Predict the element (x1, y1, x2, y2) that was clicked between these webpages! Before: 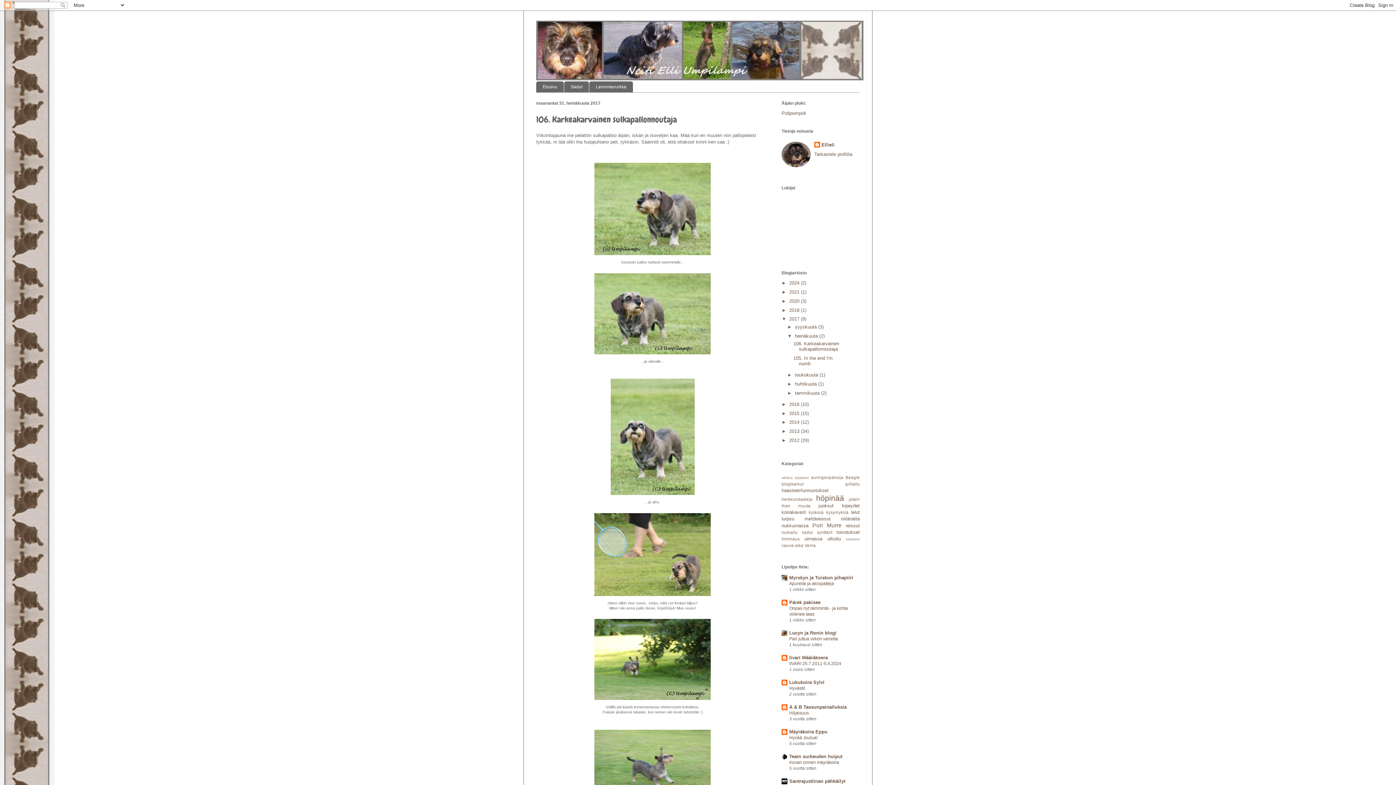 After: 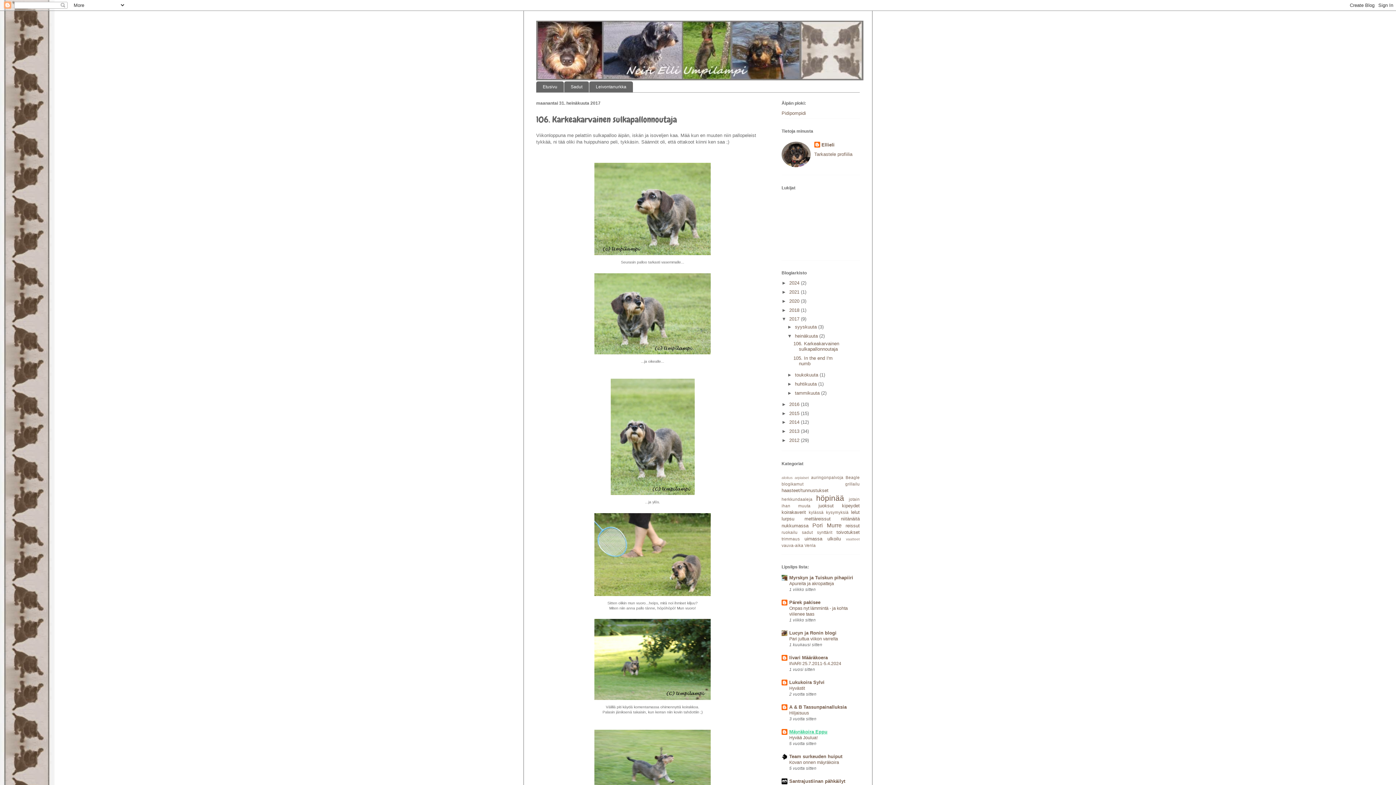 Action: label: Mäyräkoira Eppu bbox: (789, 729, 827, 734)